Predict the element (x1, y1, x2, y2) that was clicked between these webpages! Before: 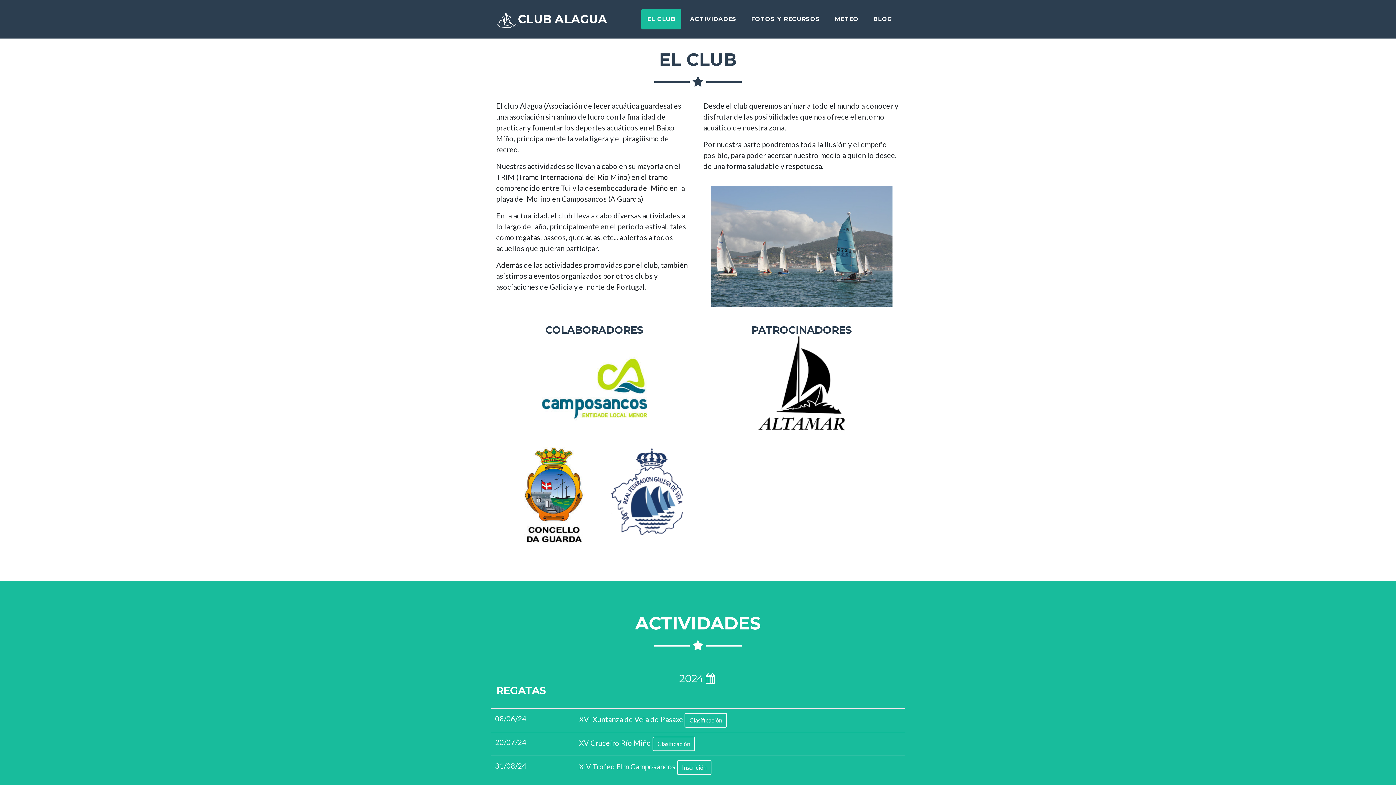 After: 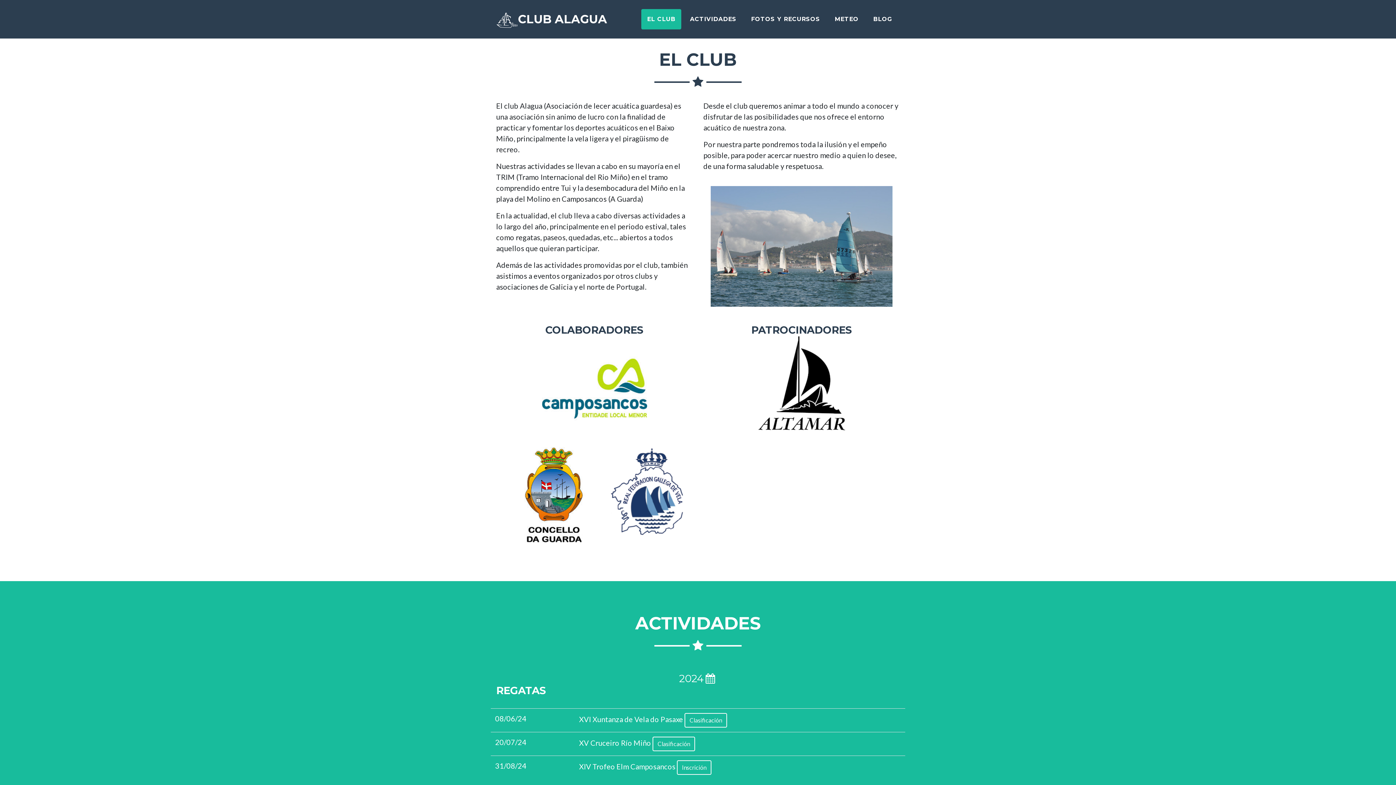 Action: bbox: (496, 8, 607, 29) label: CLUB ALAGUA